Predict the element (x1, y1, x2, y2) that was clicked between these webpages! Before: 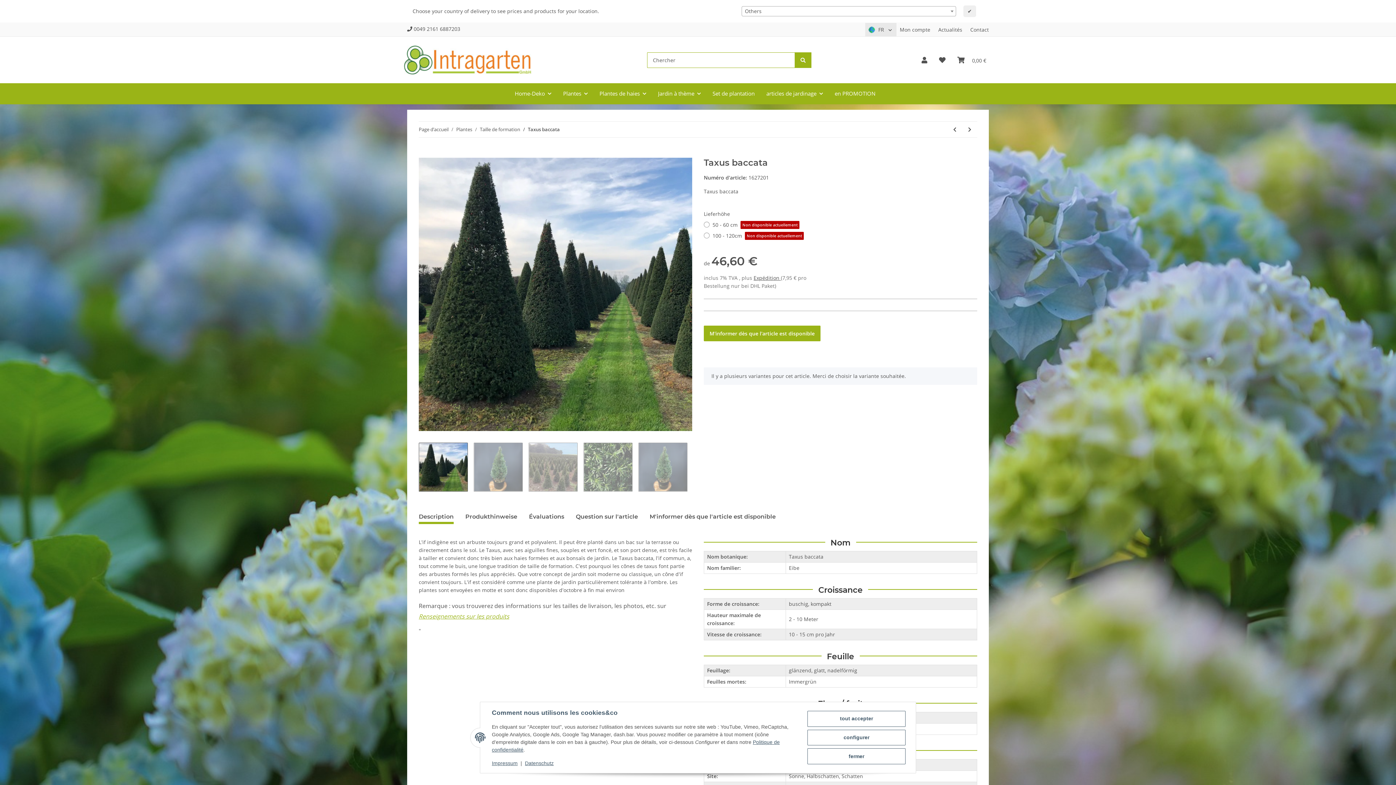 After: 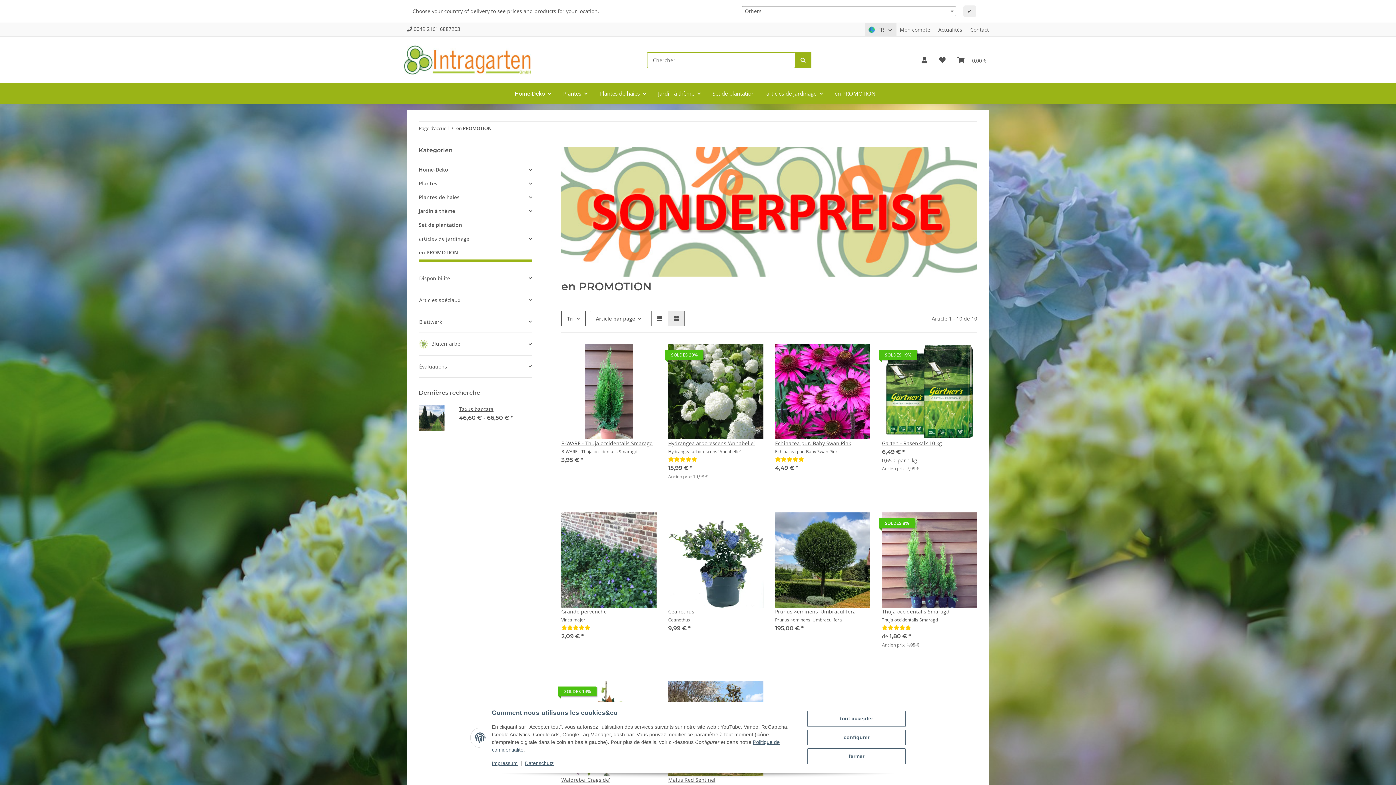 Action: label: en PROMOTION bbox: (829, 83, 881, 103)